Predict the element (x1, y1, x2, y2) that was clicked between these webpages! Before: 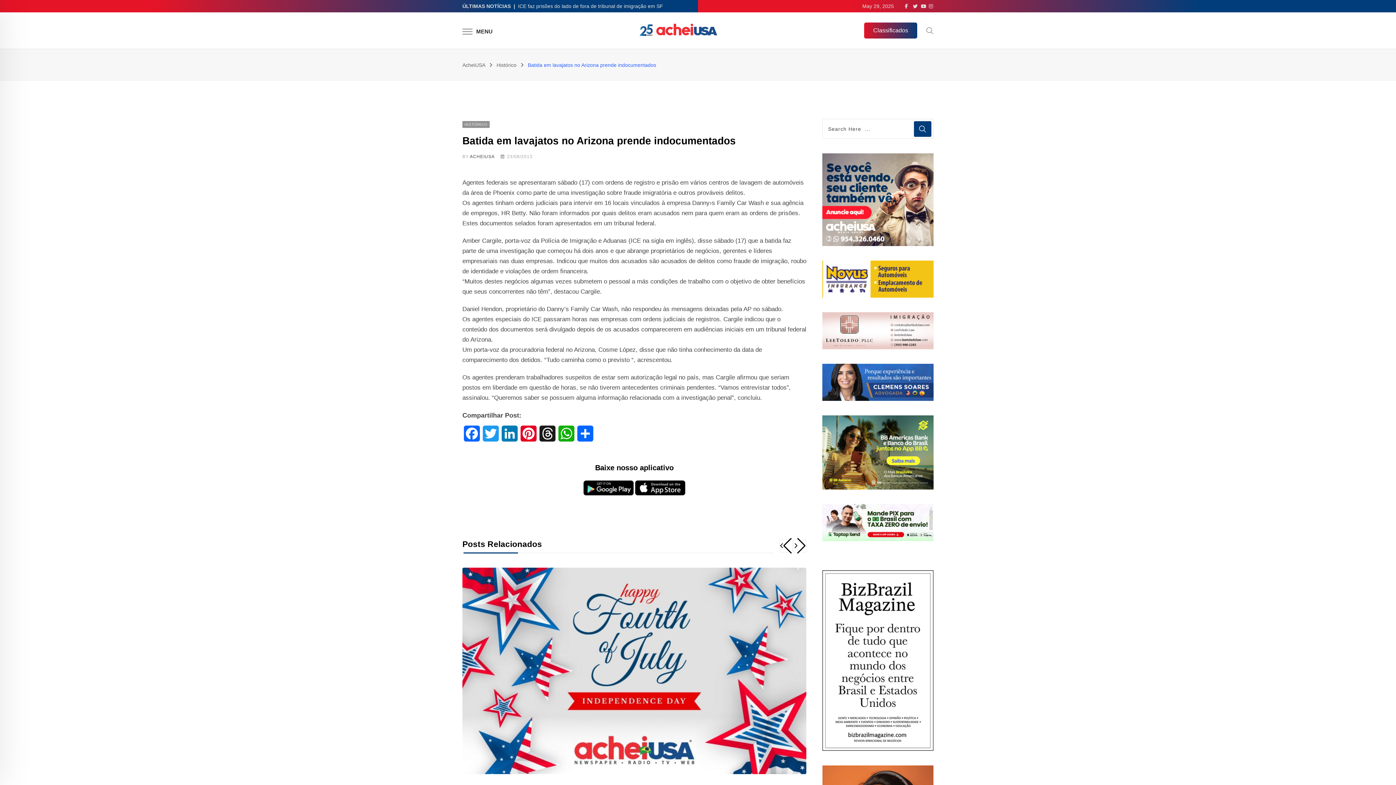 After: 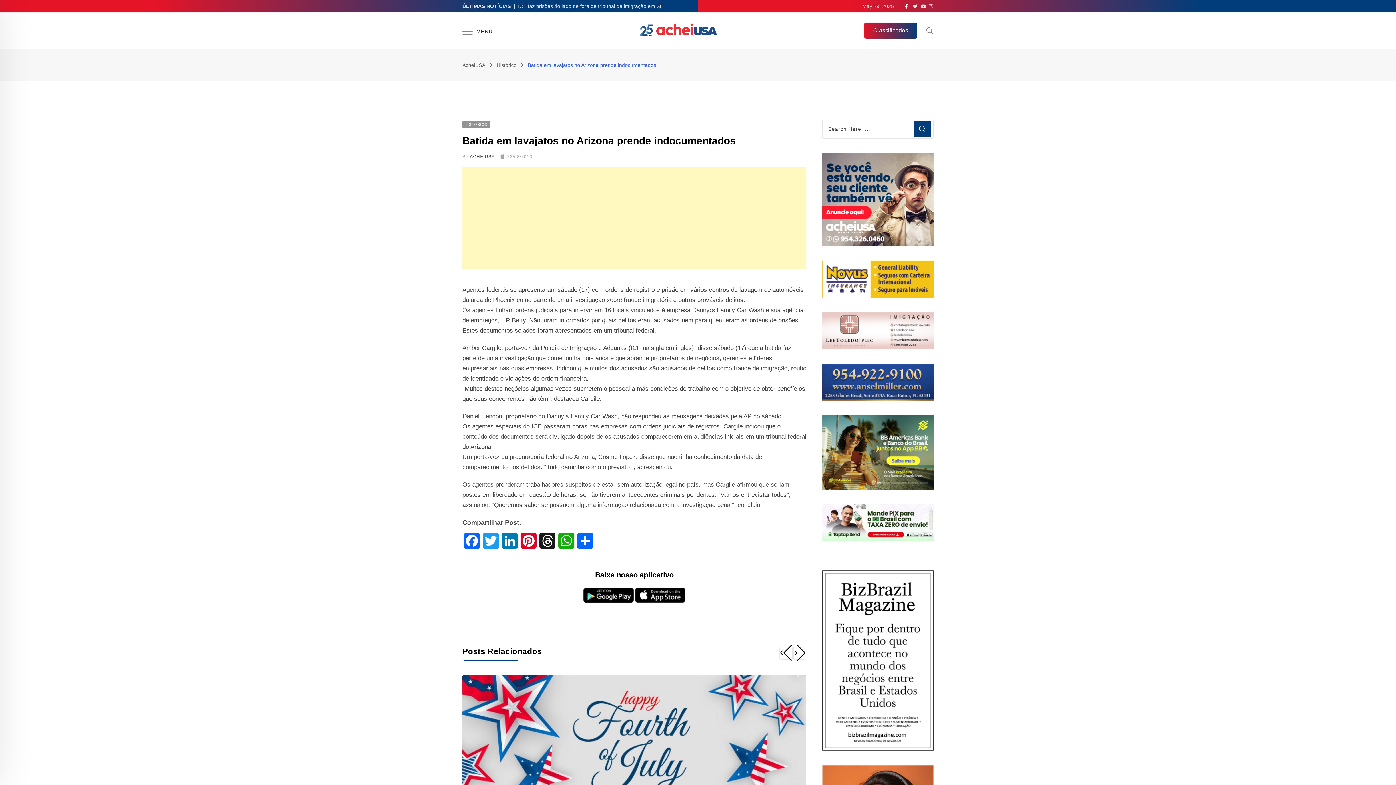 Action: bbox: (905, 3, 909, 9)